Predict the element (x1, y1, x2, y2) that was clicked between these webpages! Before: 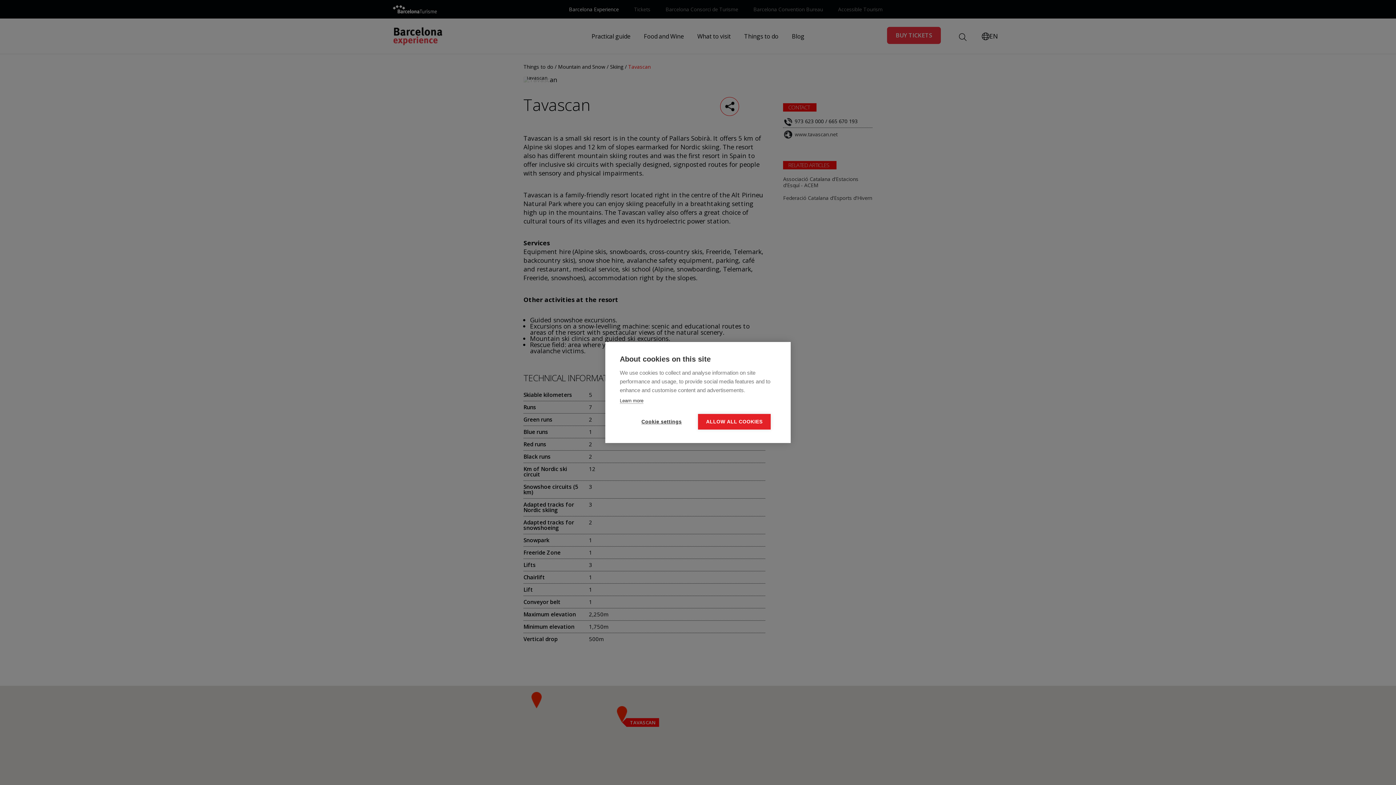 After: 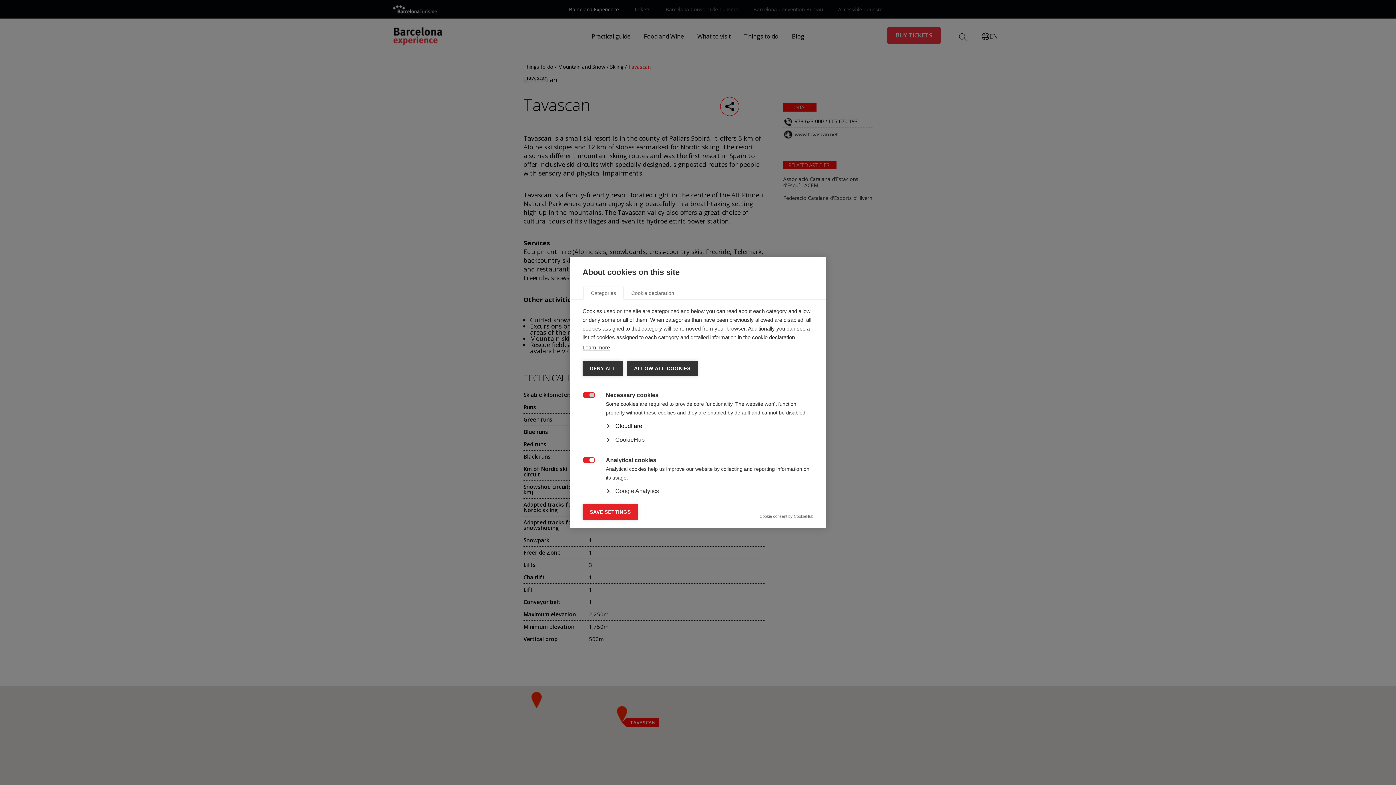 Action: bbox: (625, 414, 698, 429) label: Cookie settings